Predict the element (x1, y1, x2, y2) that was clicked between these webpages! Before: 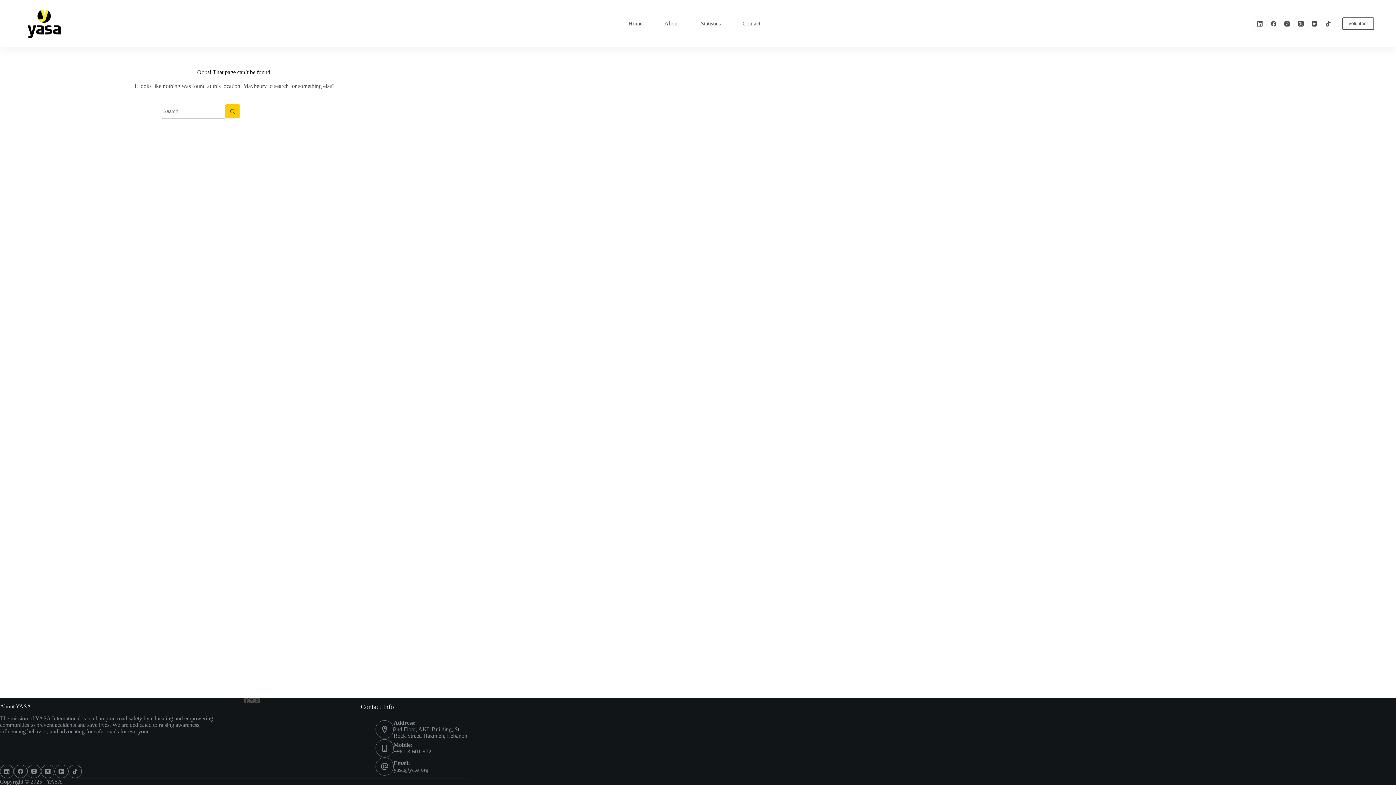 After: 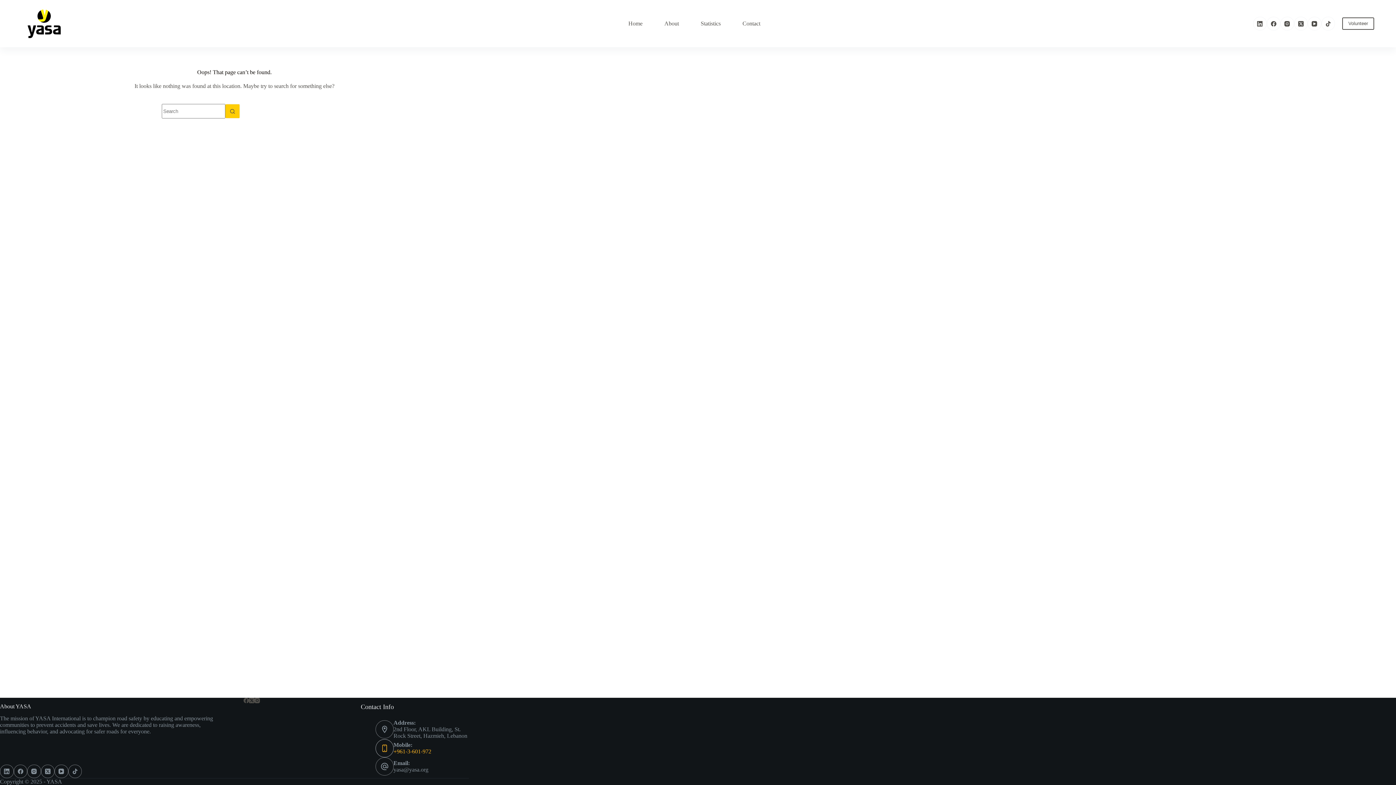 Action: bbox: (393, 748, 431, 754) label: +961-3-601-972